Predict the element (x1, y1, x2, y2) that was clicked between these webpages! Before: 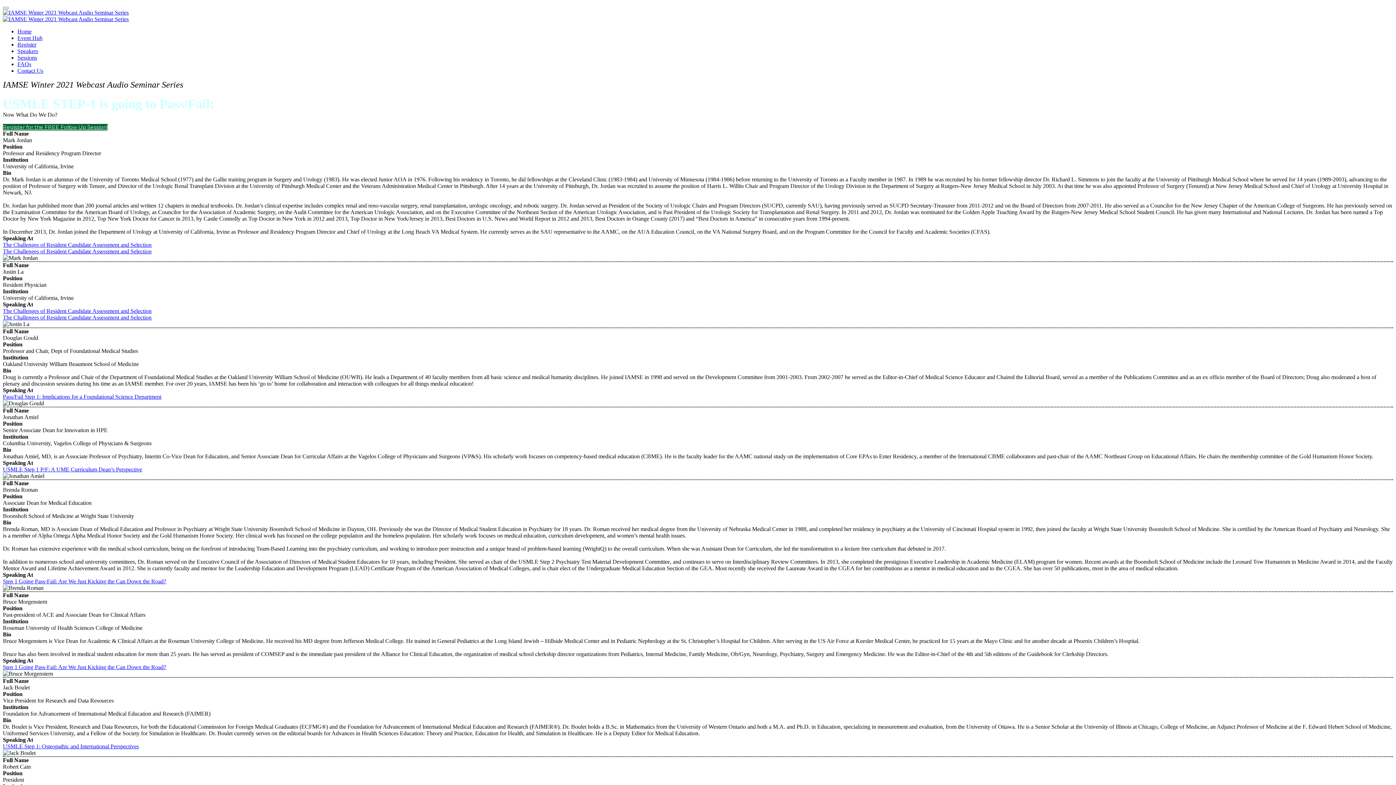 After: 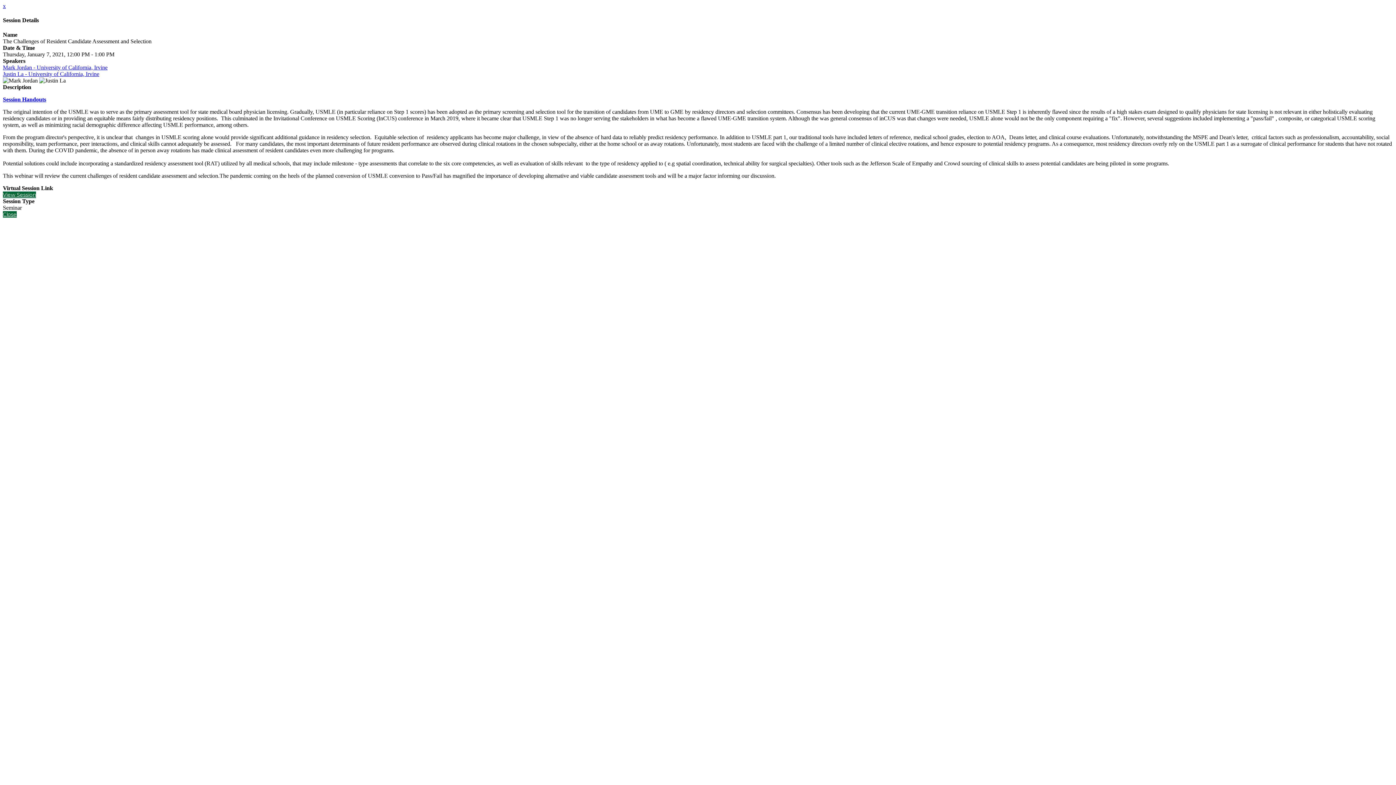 Action: label: The Challenges of Resident Candidate Assessment and Selection bbox: (2, 248, 151, 254)